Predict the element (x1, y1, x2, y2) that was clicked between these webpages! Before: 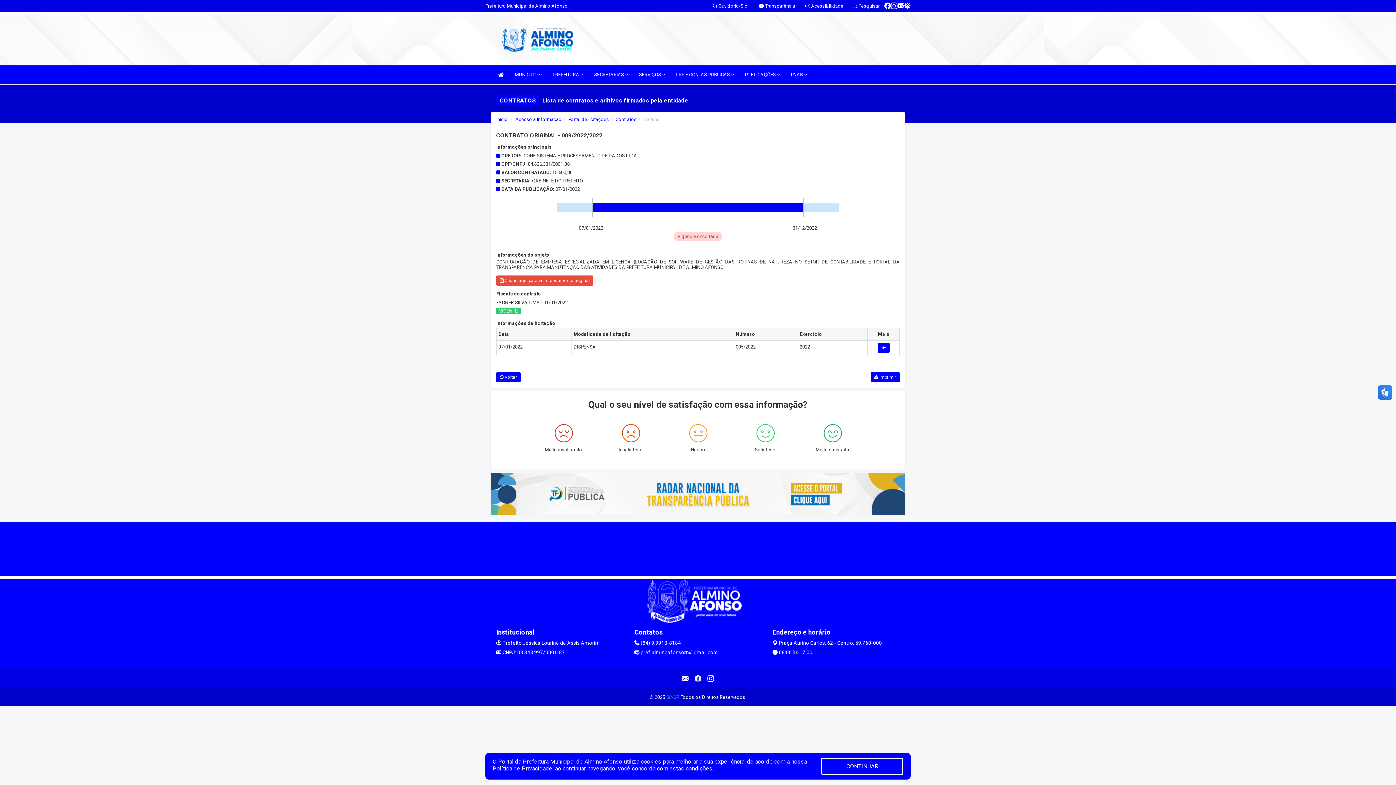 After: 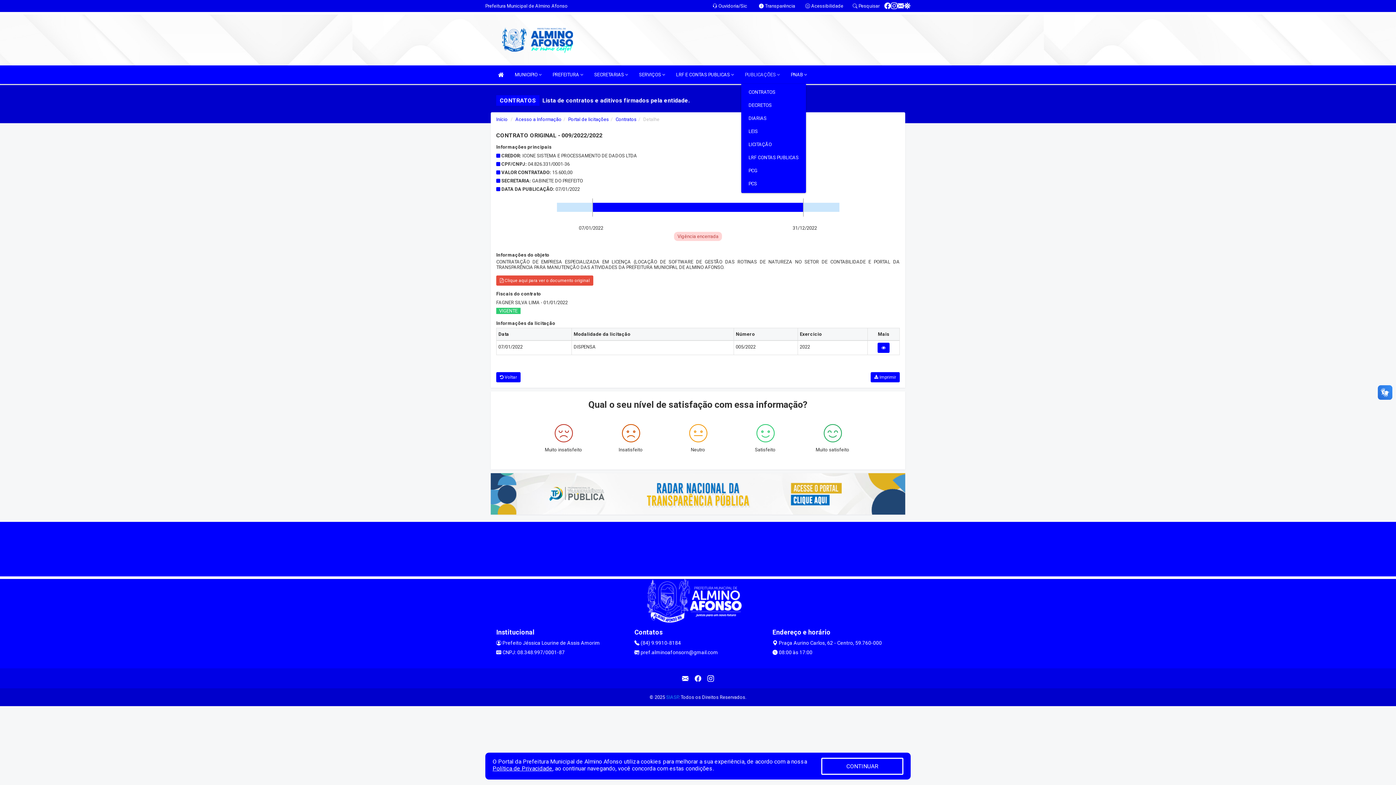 Action: bbox: (741, 65, 783, 84) label: PUBLICAÇÕES 